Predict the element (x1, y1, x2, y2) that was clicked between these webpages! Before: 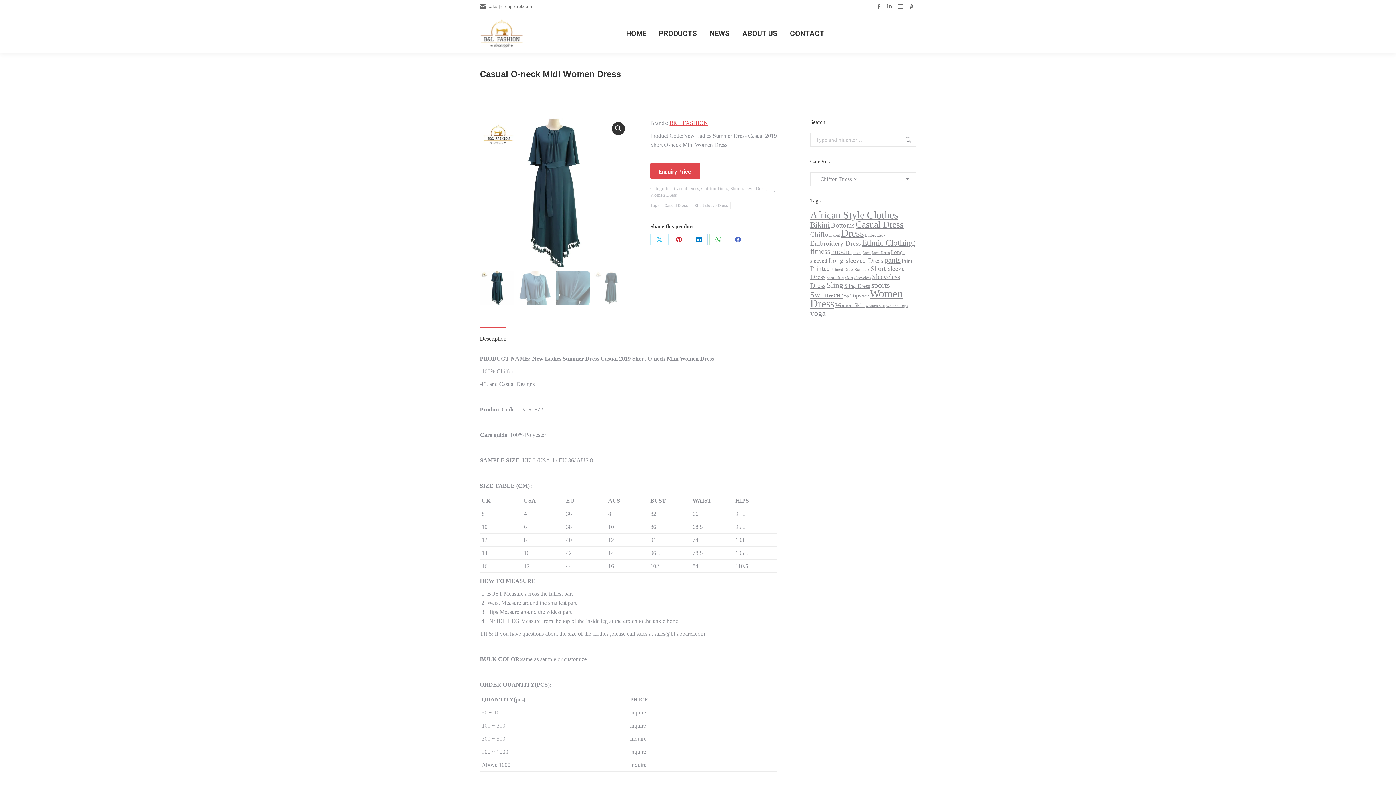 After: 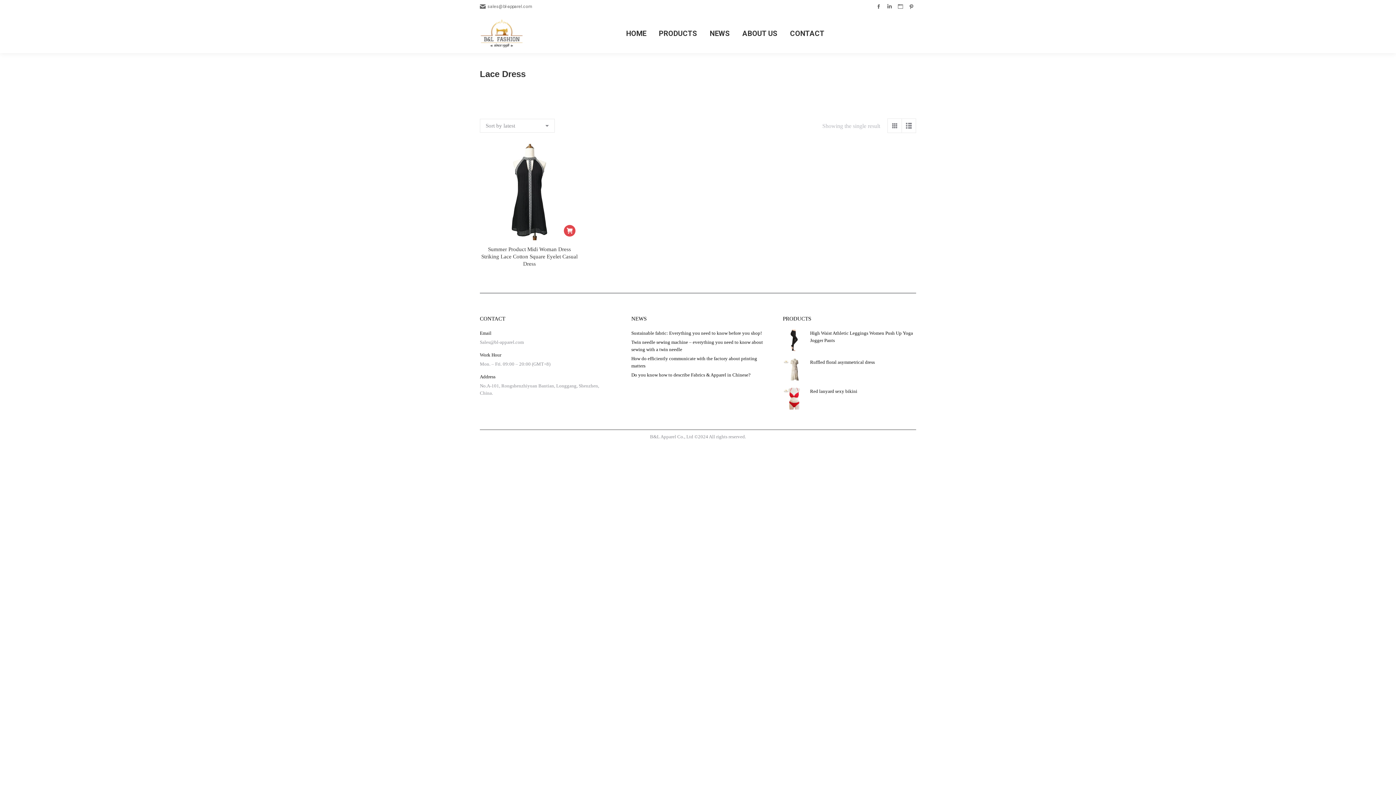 Action: label: Lace Dress (1 product) bbox: (871, 250, 890, 254)